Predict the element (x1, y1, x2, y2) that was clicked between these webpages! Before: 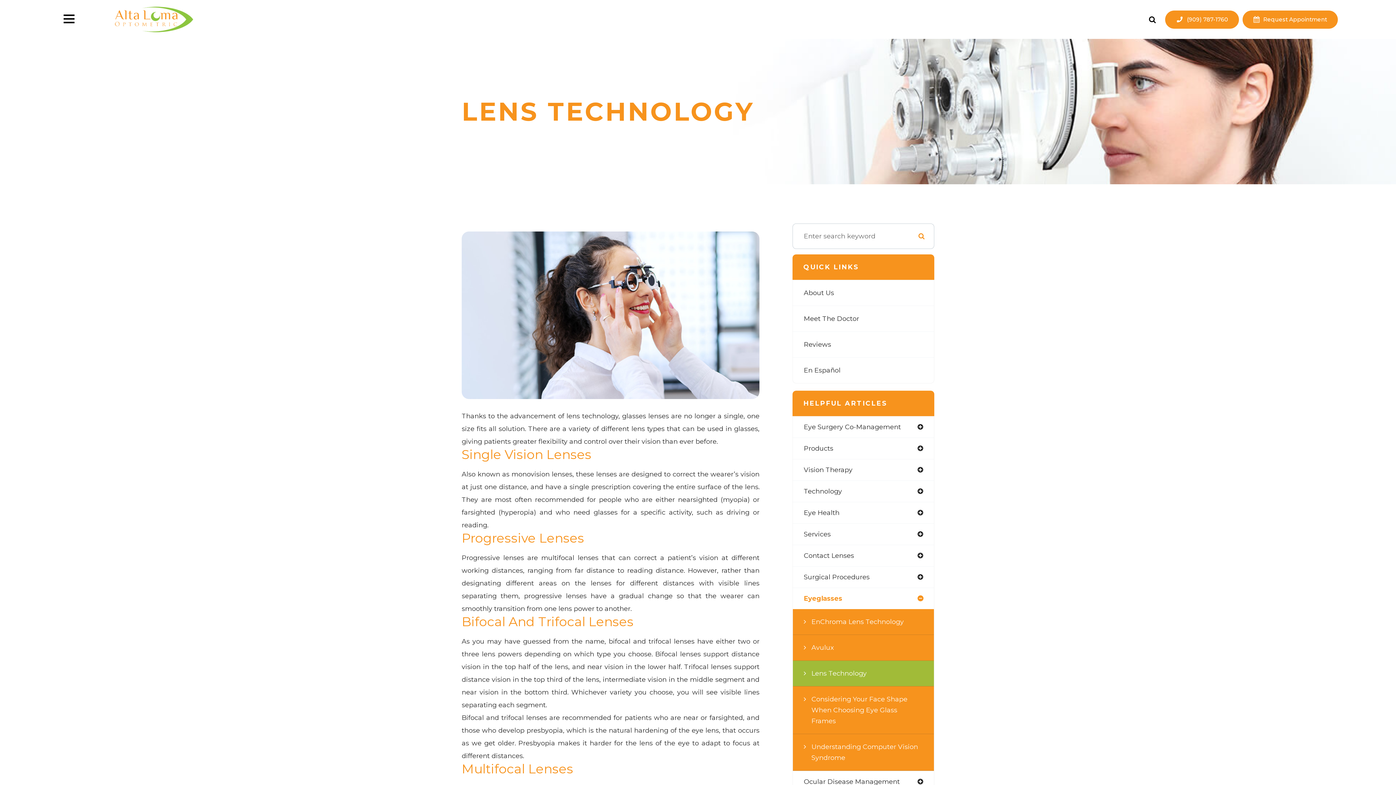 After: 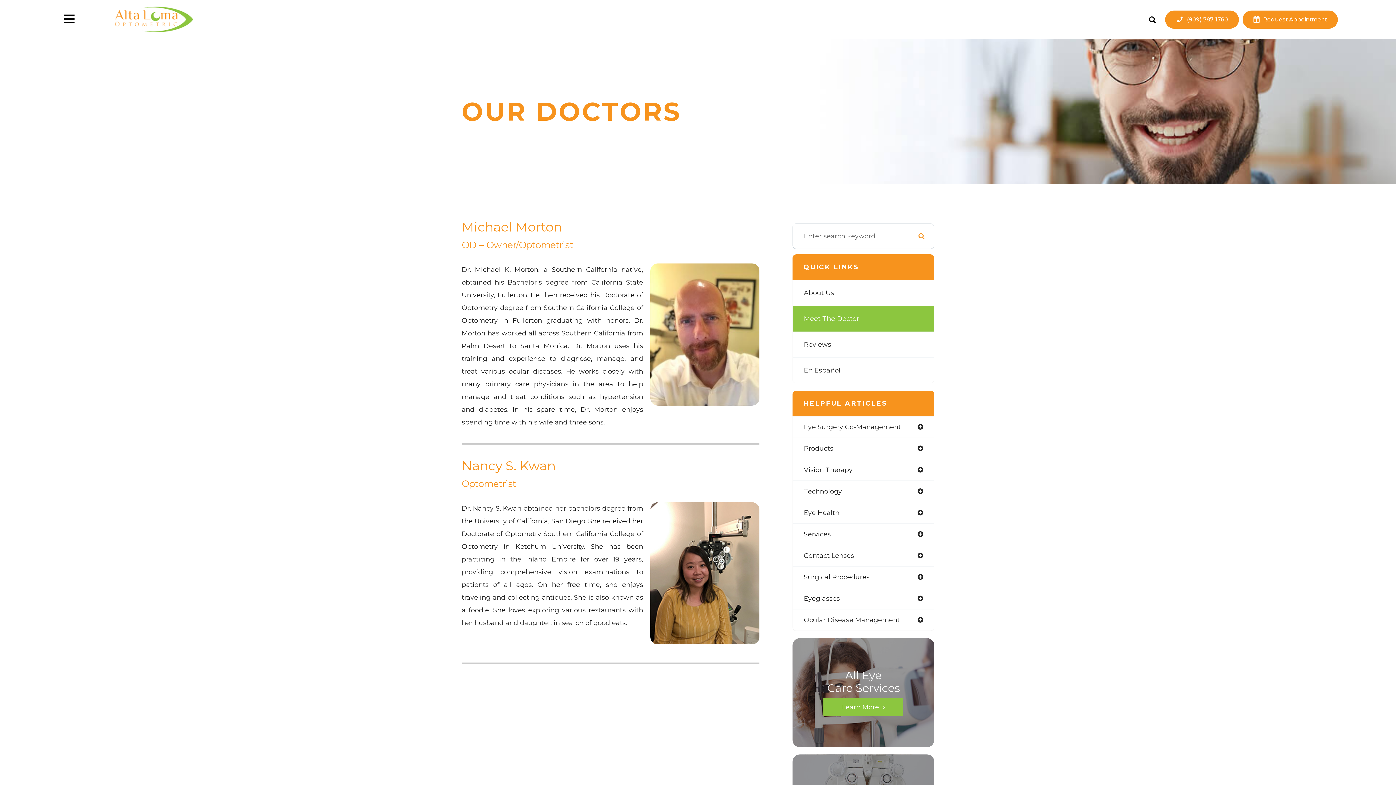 Action: label: Meet The Doctor bbox: (793, 306, 934, 331)